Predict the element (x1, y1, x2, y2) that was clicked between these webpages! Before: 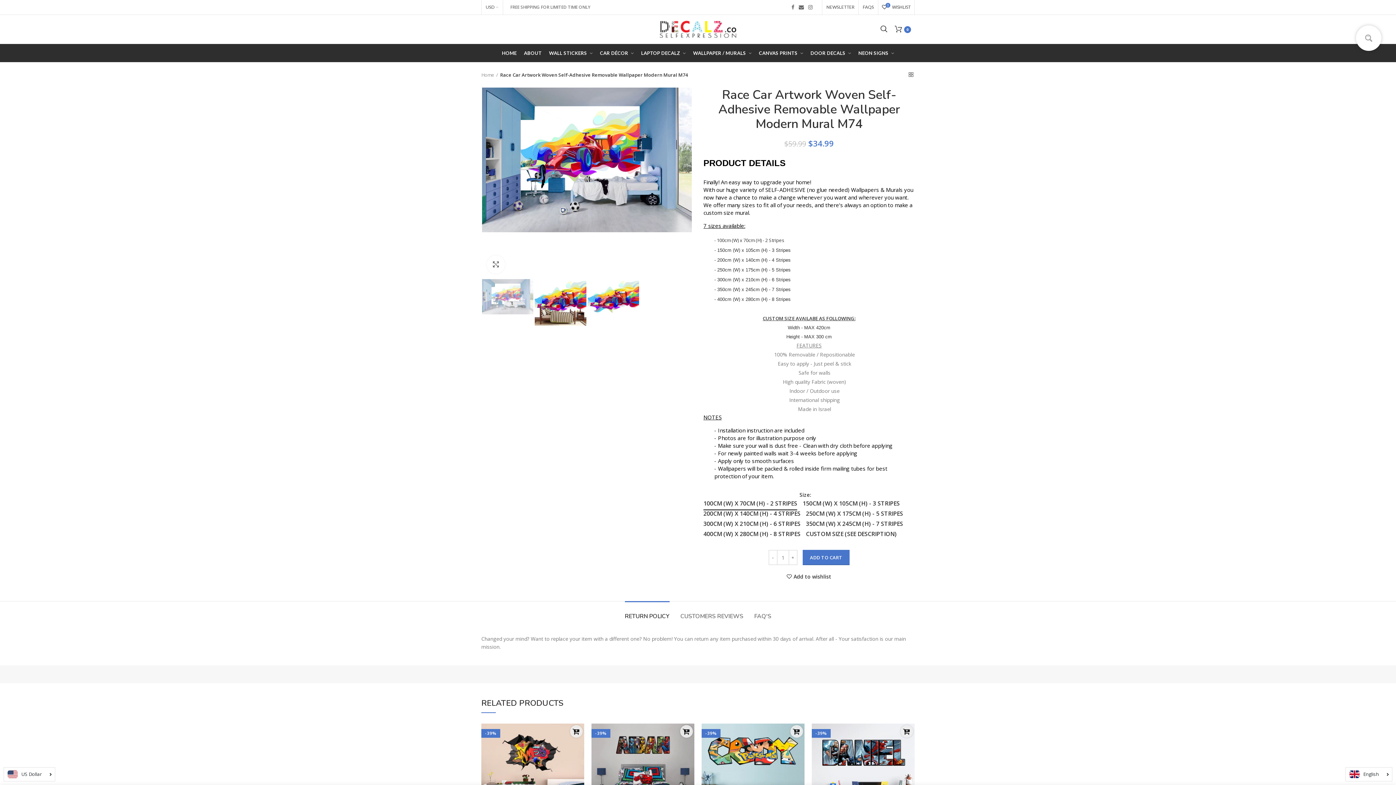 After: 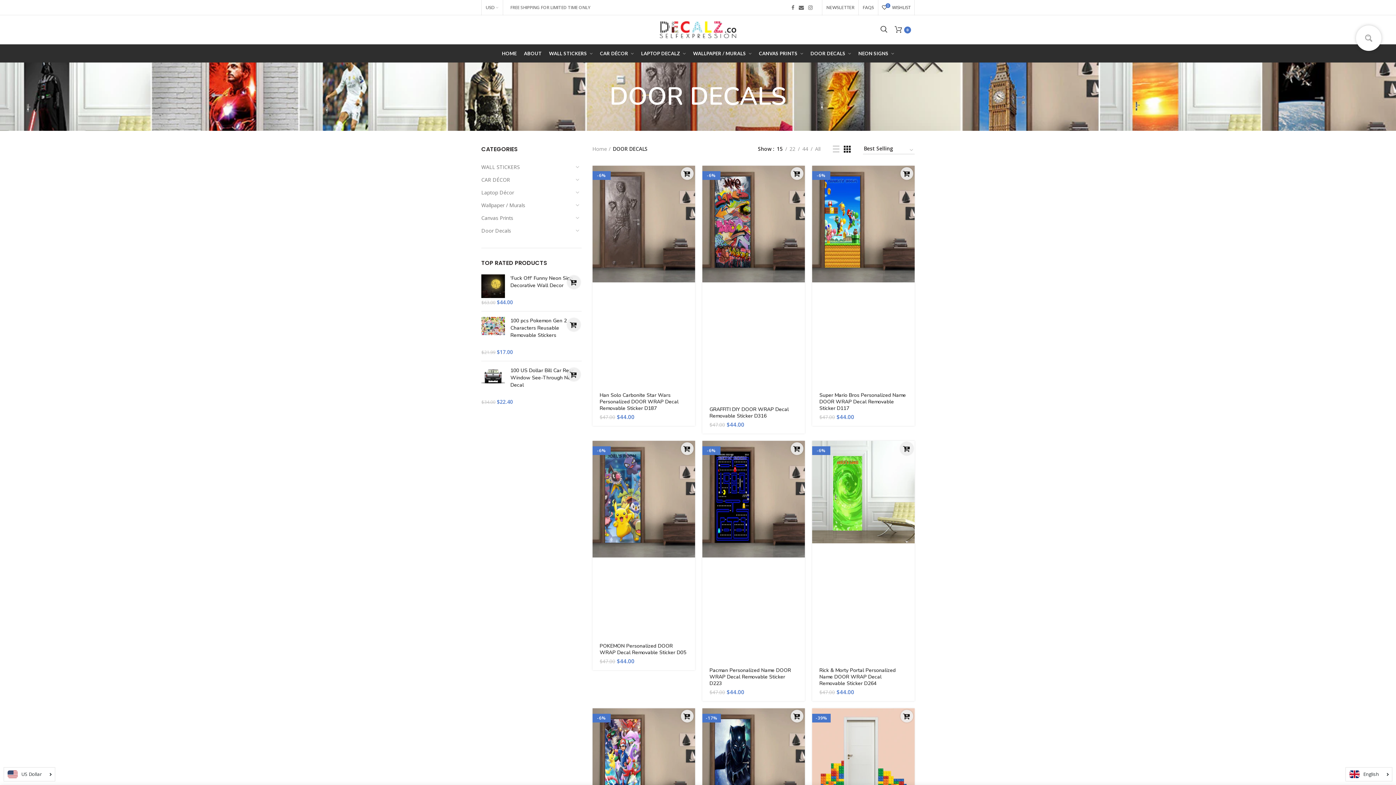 Action: bbox: (809, 44, 856, 62) label: DOOR DECALS 